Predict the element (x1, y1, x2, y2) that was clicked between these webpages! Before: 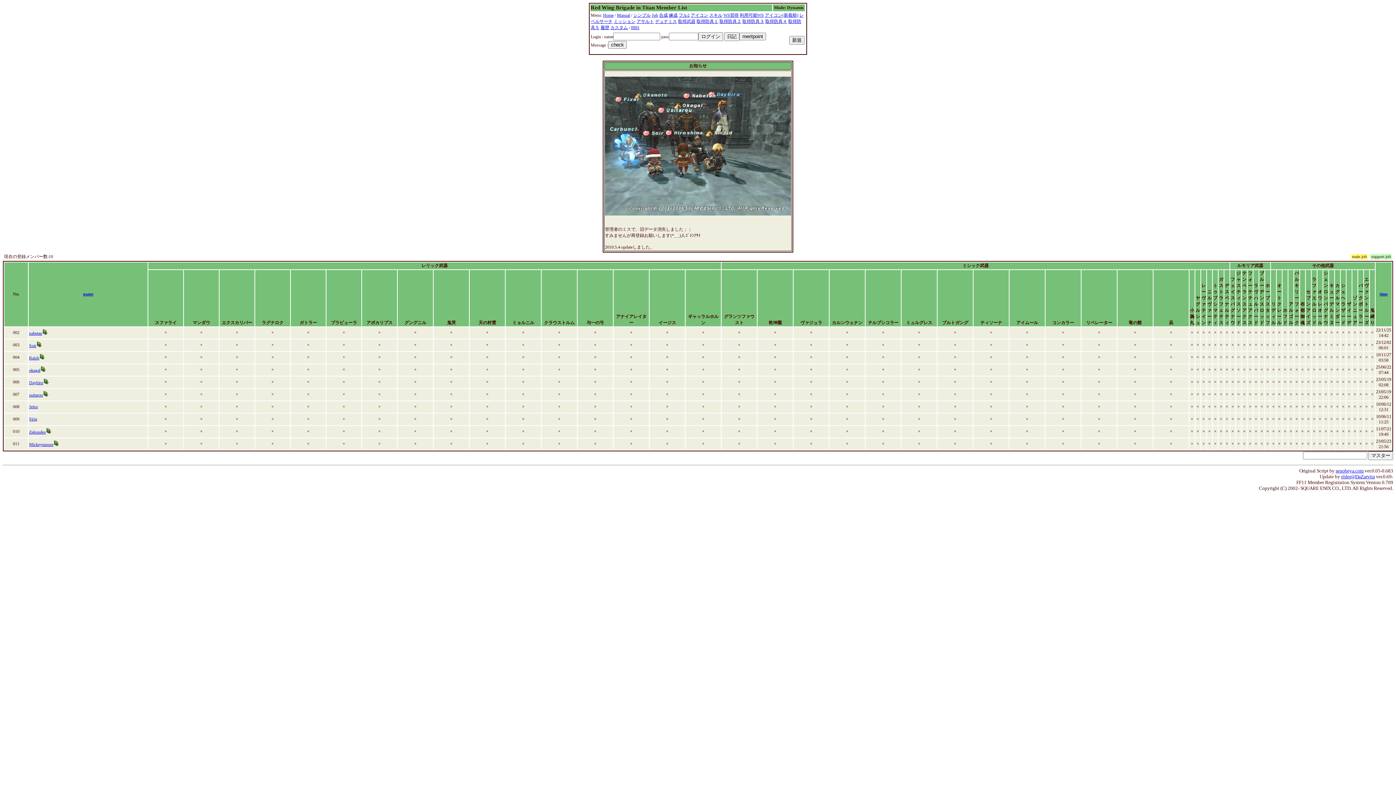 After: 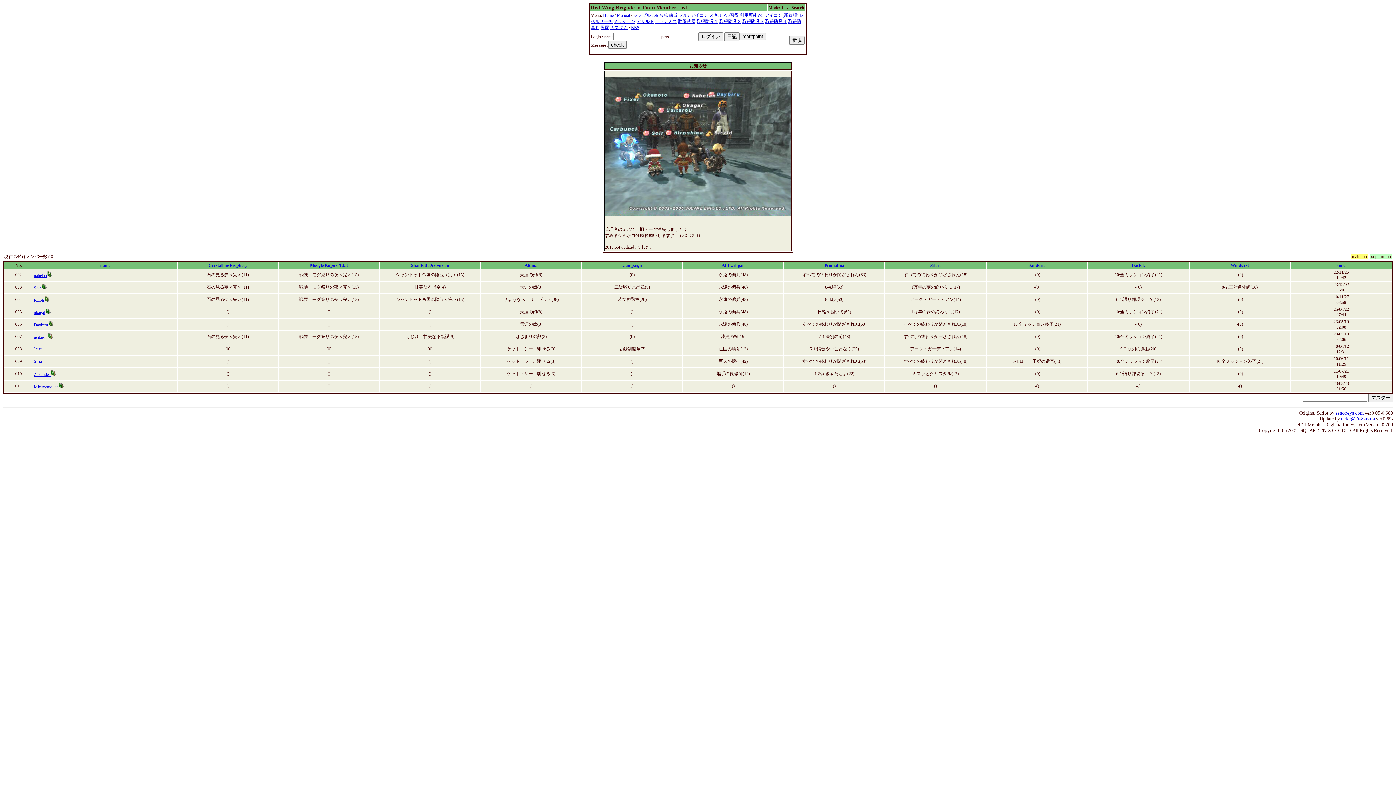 Action: bbox: (613, 18, 635, 24) label: ミッション